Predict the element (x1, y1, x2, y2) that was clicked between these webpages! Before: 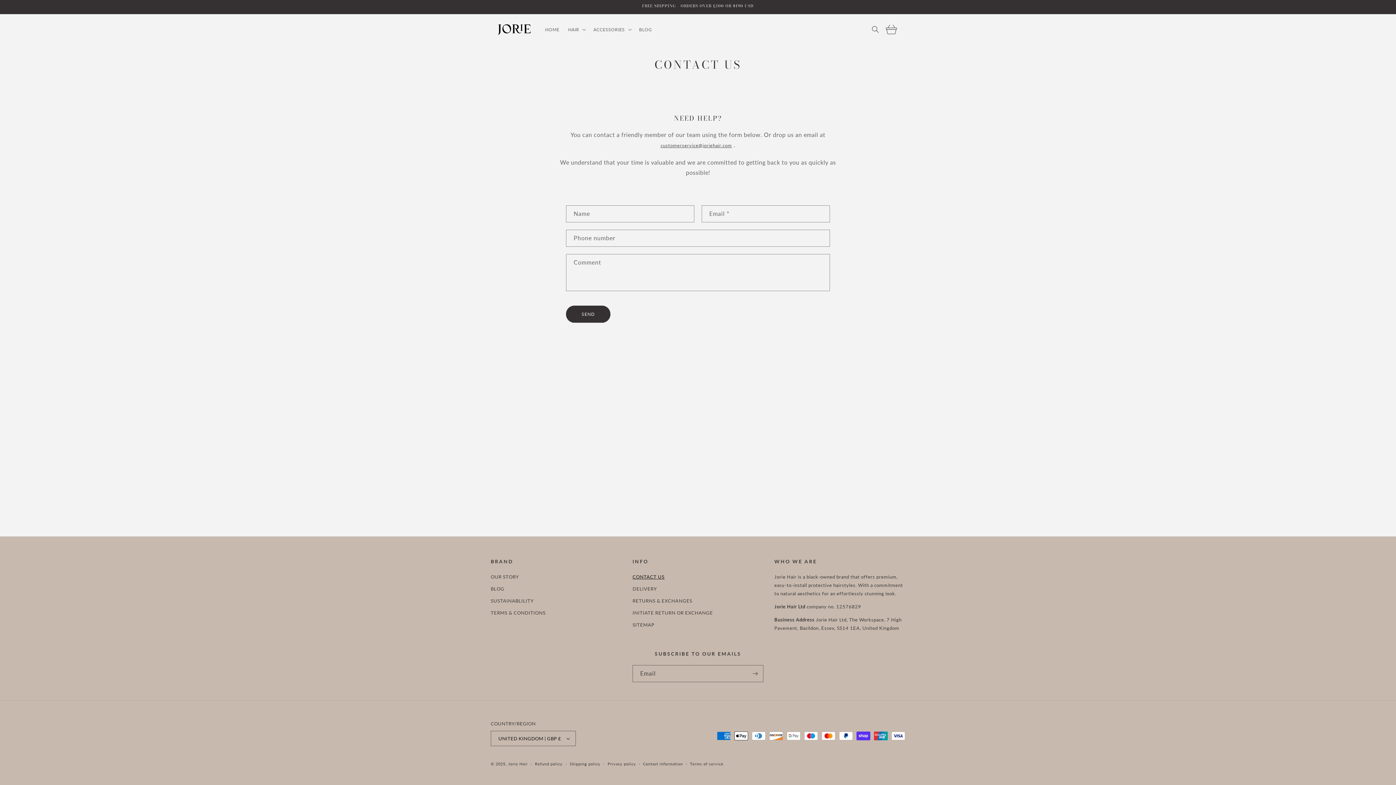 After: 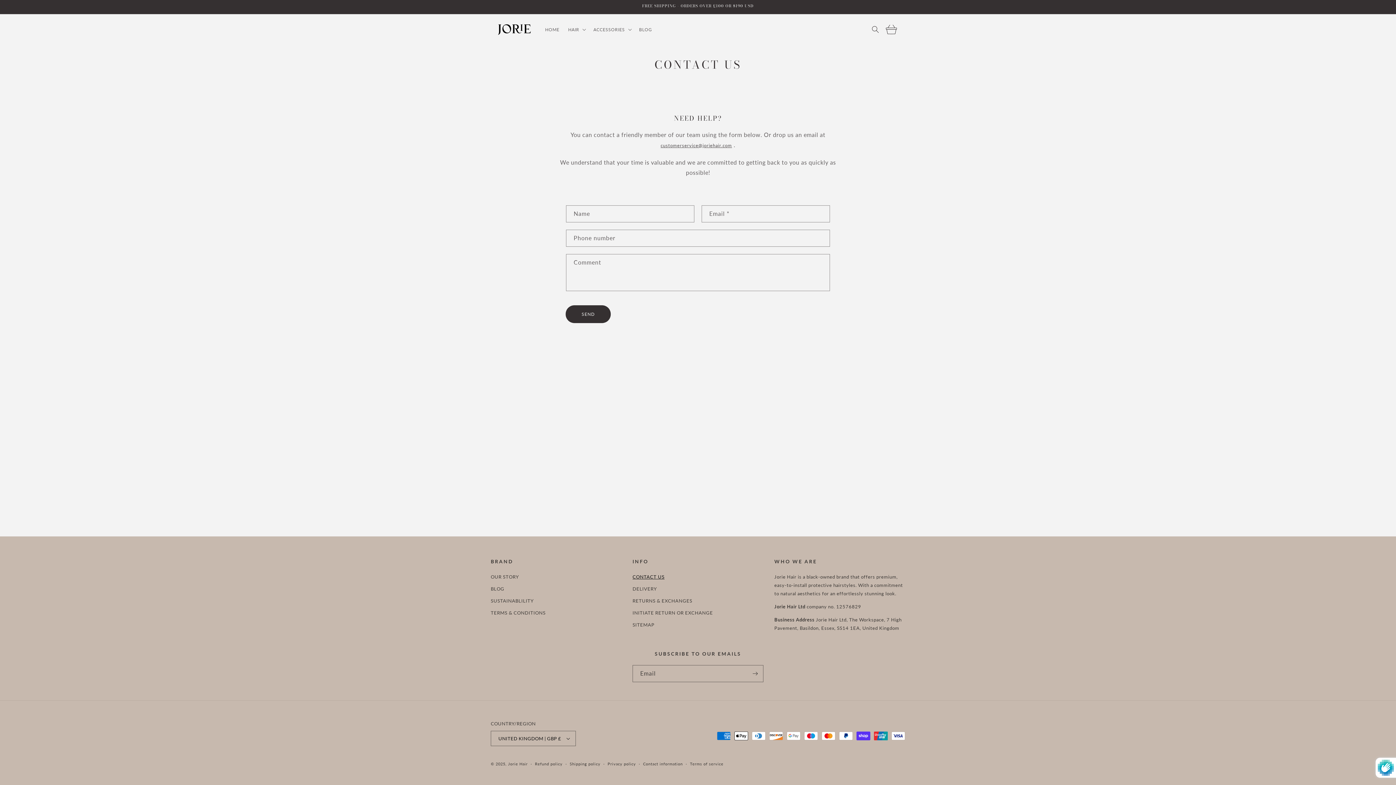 Action: label: SEND bbox: (566, 305, 610, 322)